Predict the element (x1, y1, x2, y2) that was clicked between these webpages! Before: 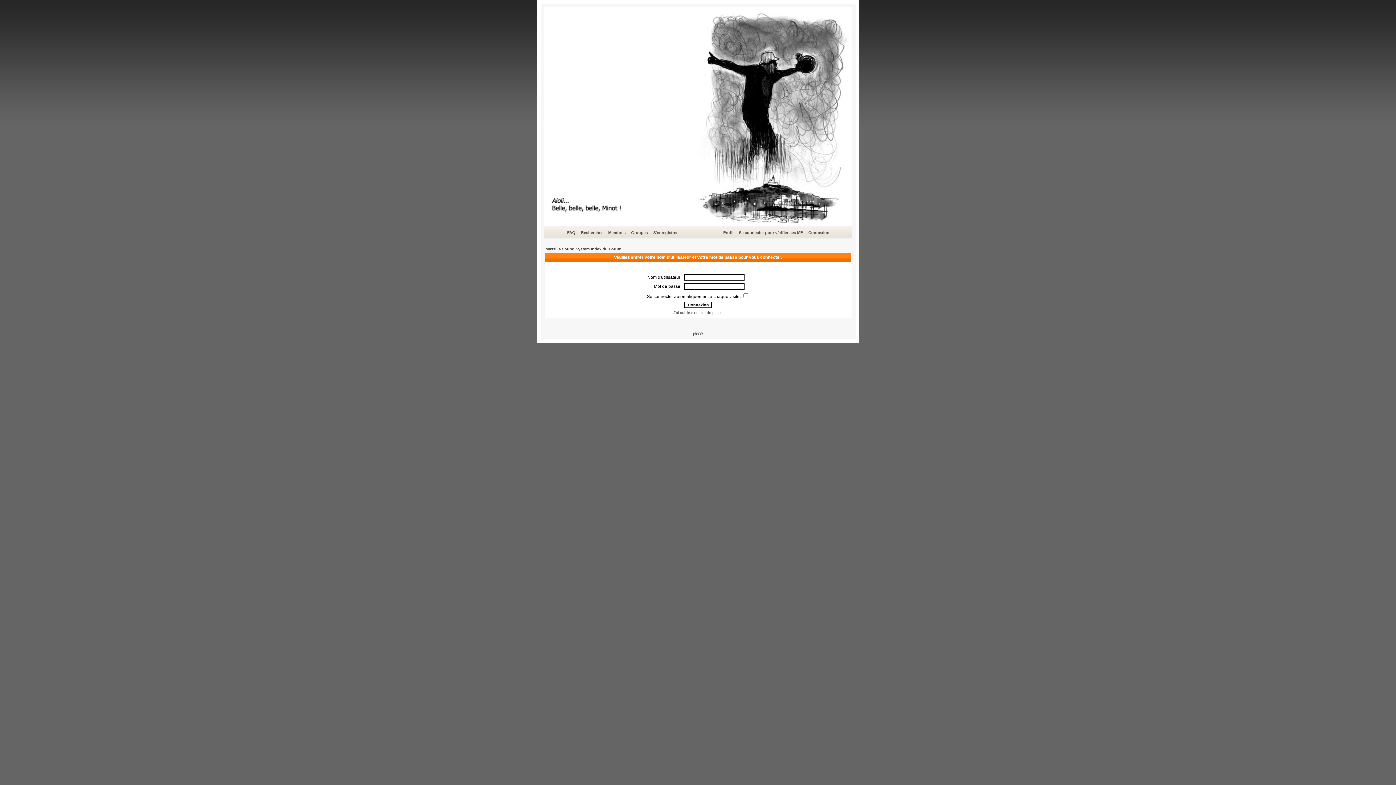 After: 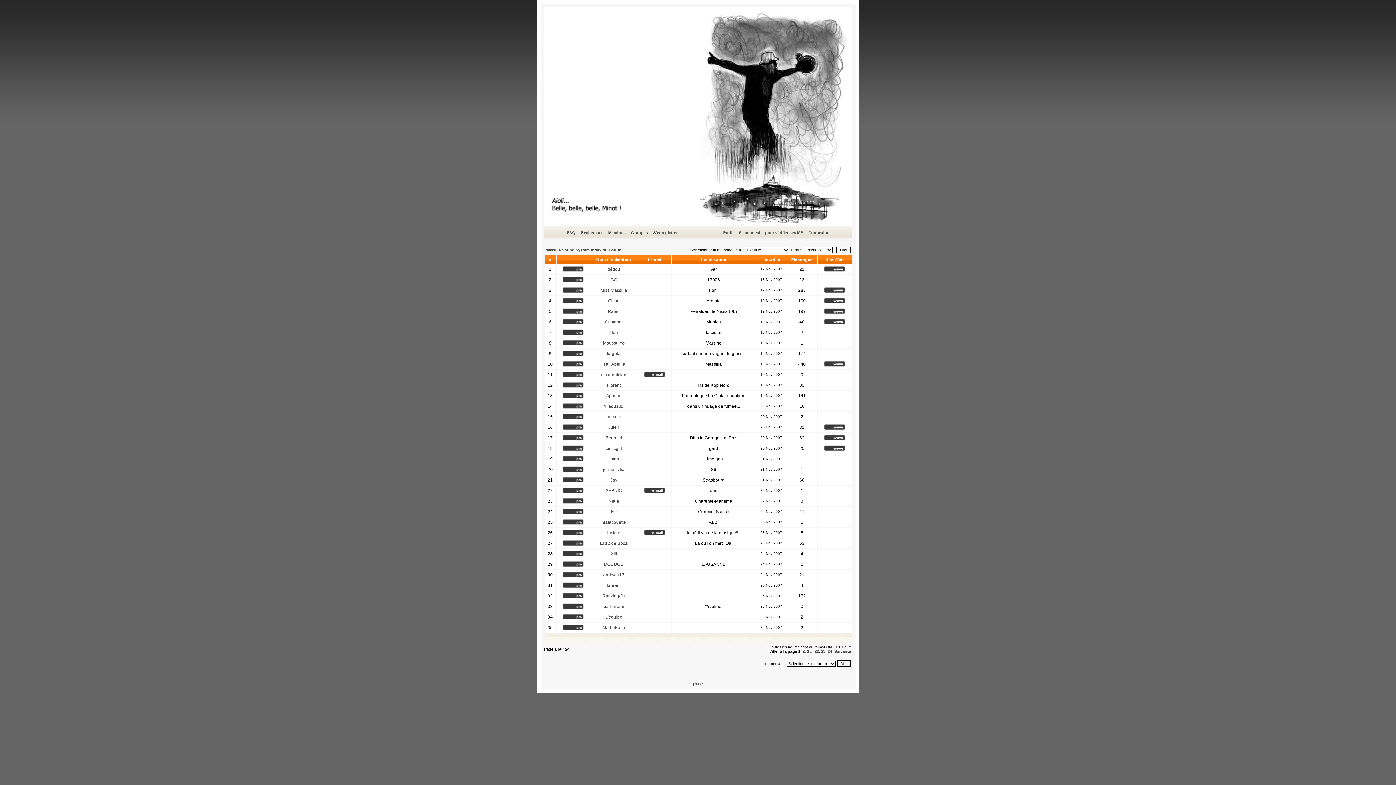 Action: label: Membres bbox: (607, 229, 626, 236)